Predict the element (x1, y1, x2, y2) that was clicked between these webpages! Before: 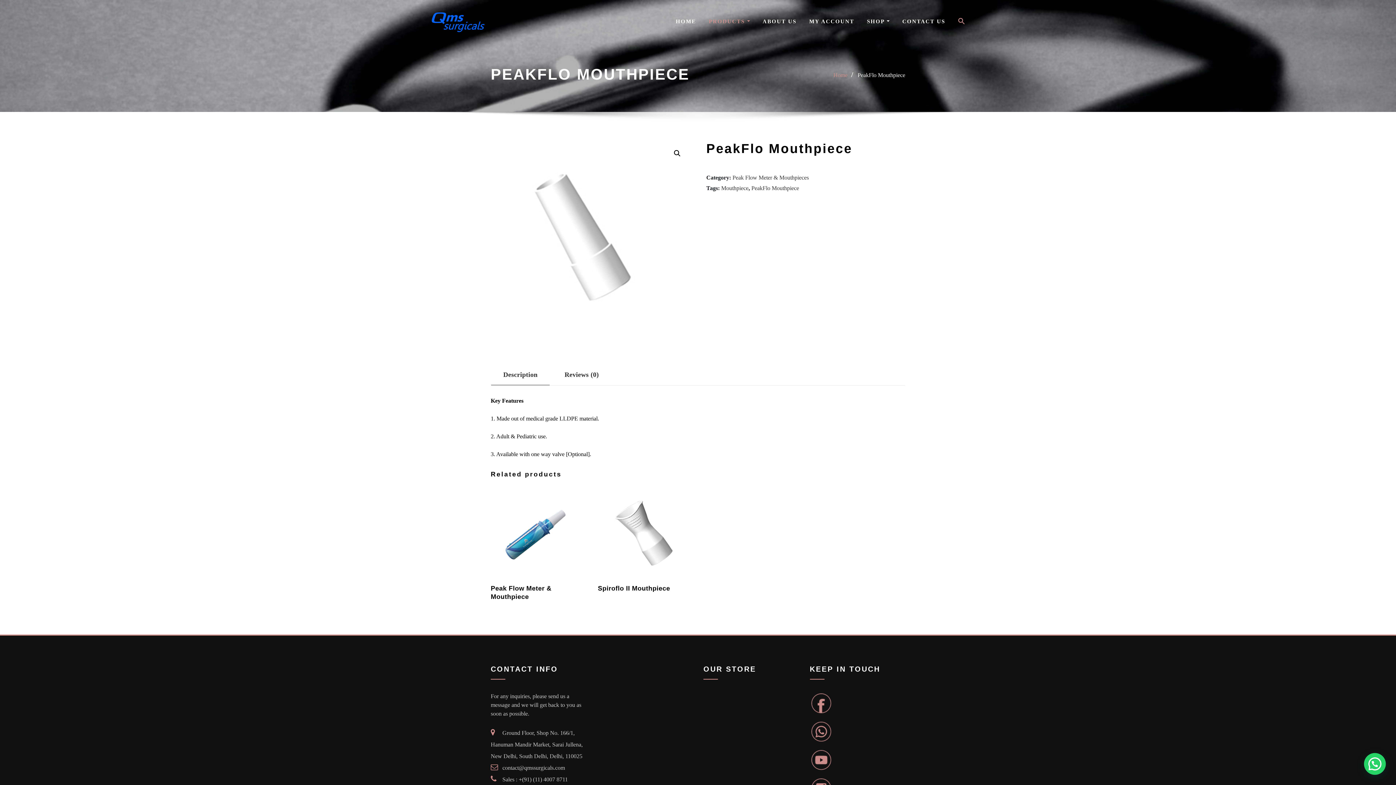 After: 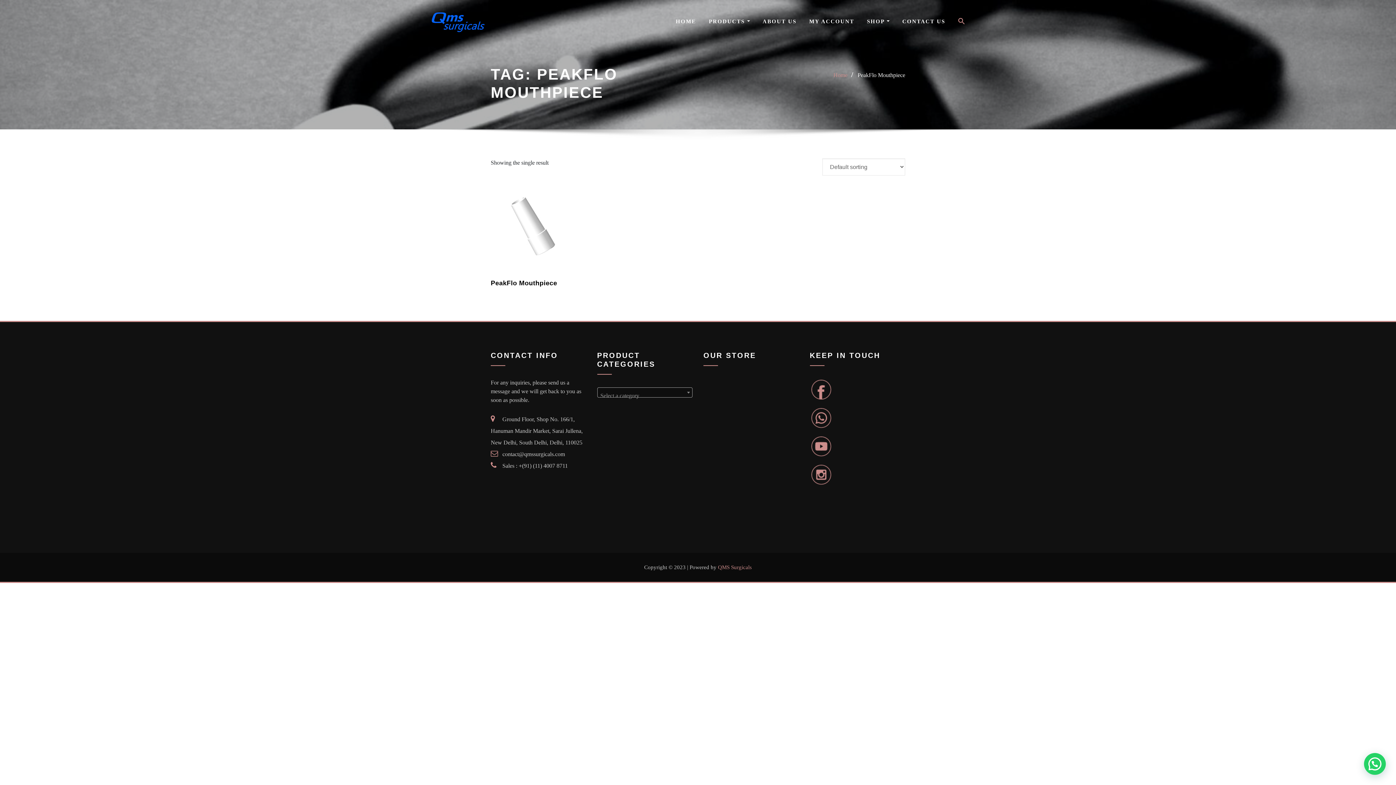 Action: label: PeakFlo Mouthpiece bbox: (751, 185, 799, 191)